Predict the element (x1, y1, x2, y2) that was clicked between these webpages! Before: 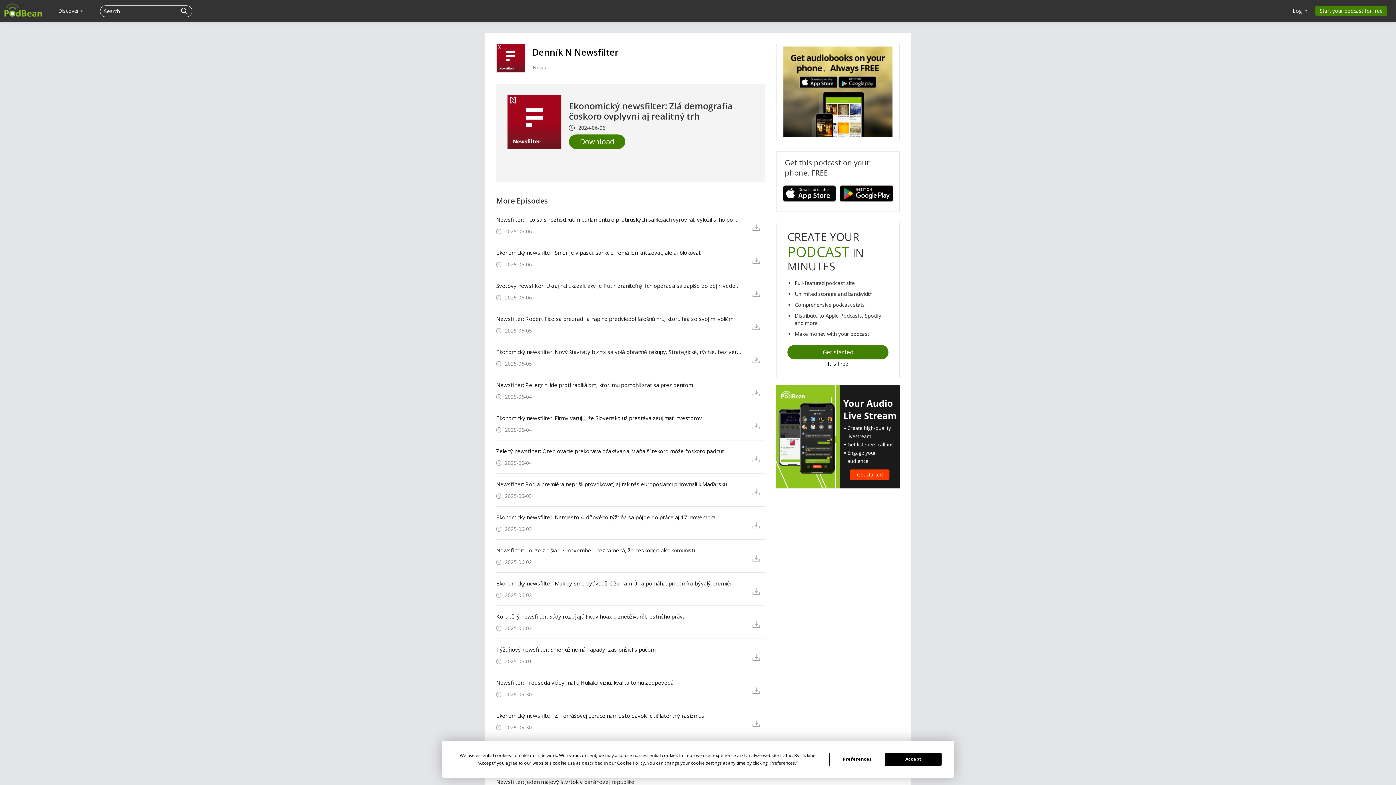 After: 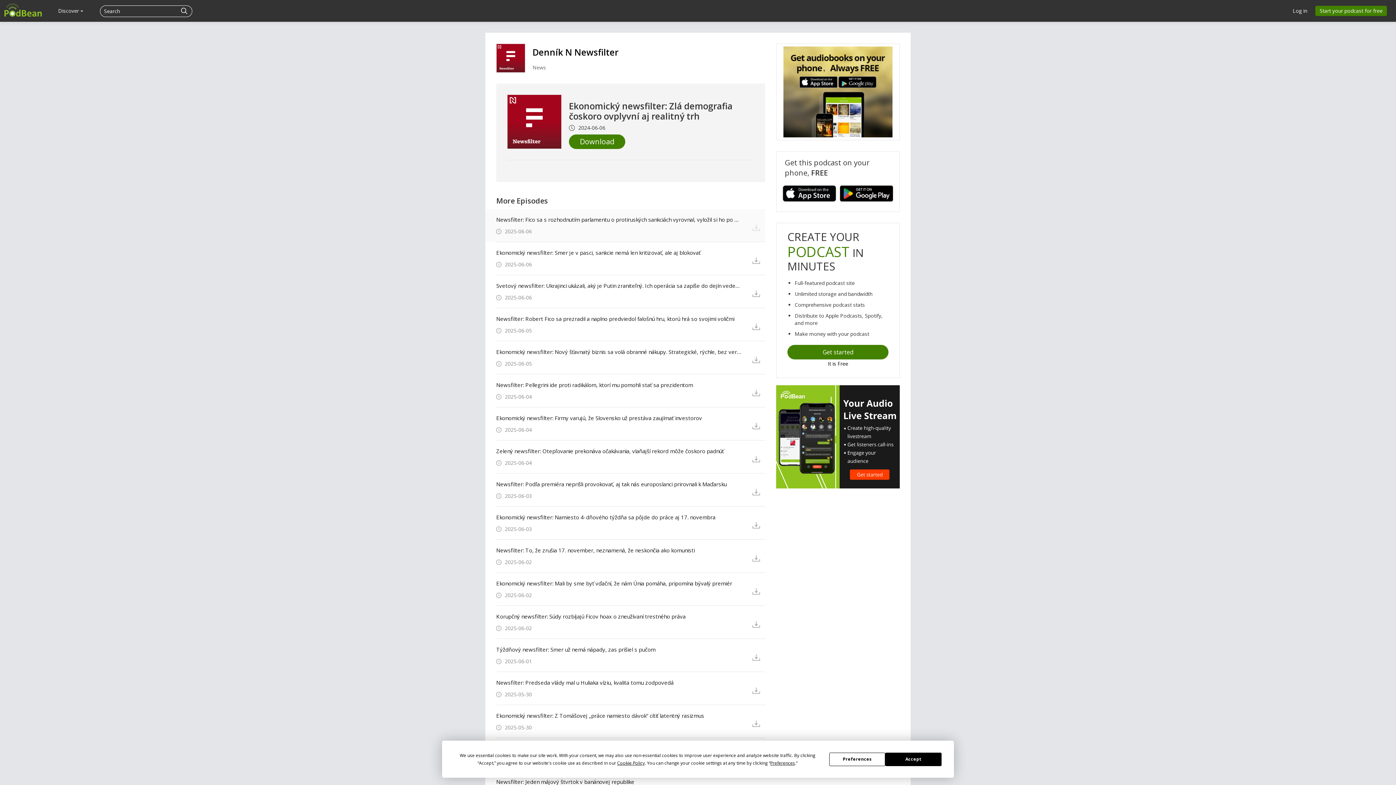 Action: bbox: (752, 222, 765, 231)